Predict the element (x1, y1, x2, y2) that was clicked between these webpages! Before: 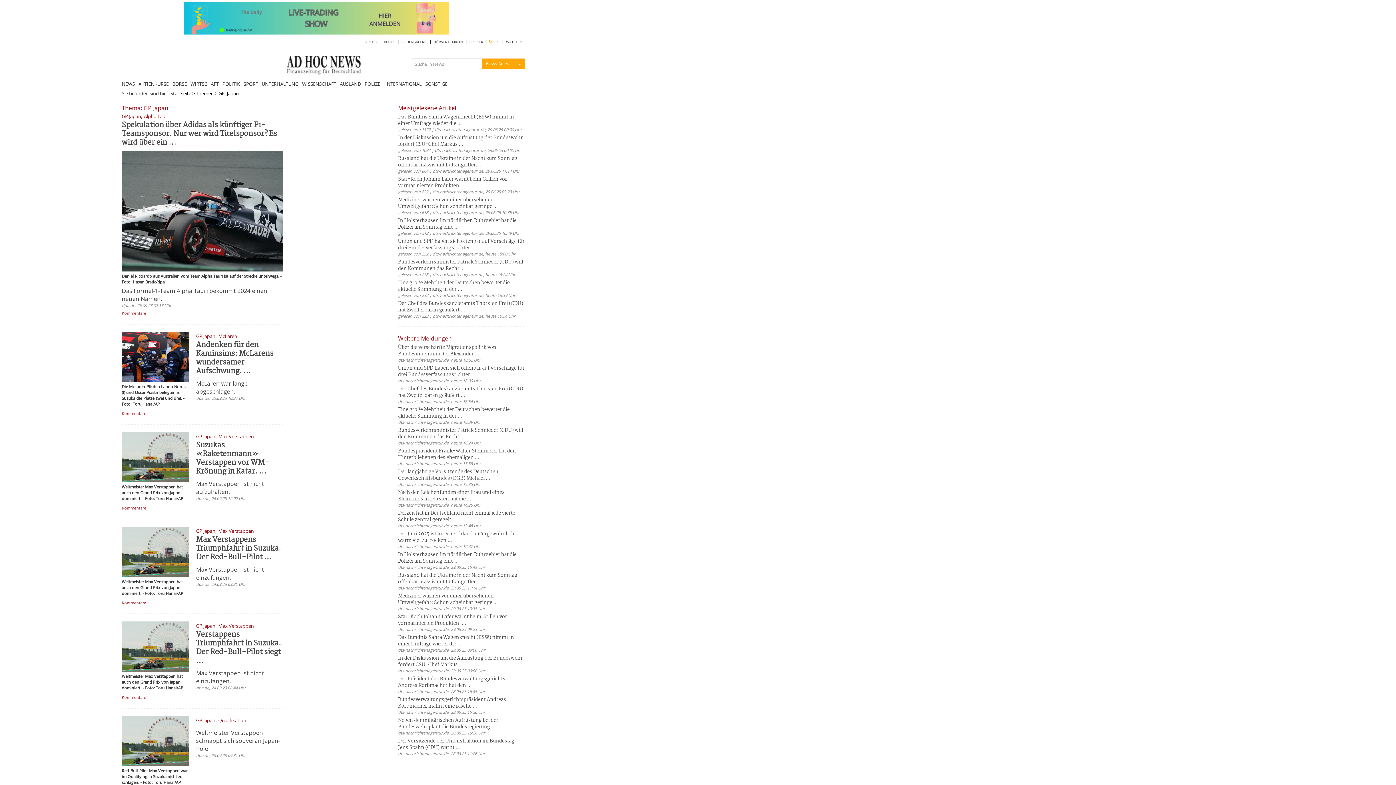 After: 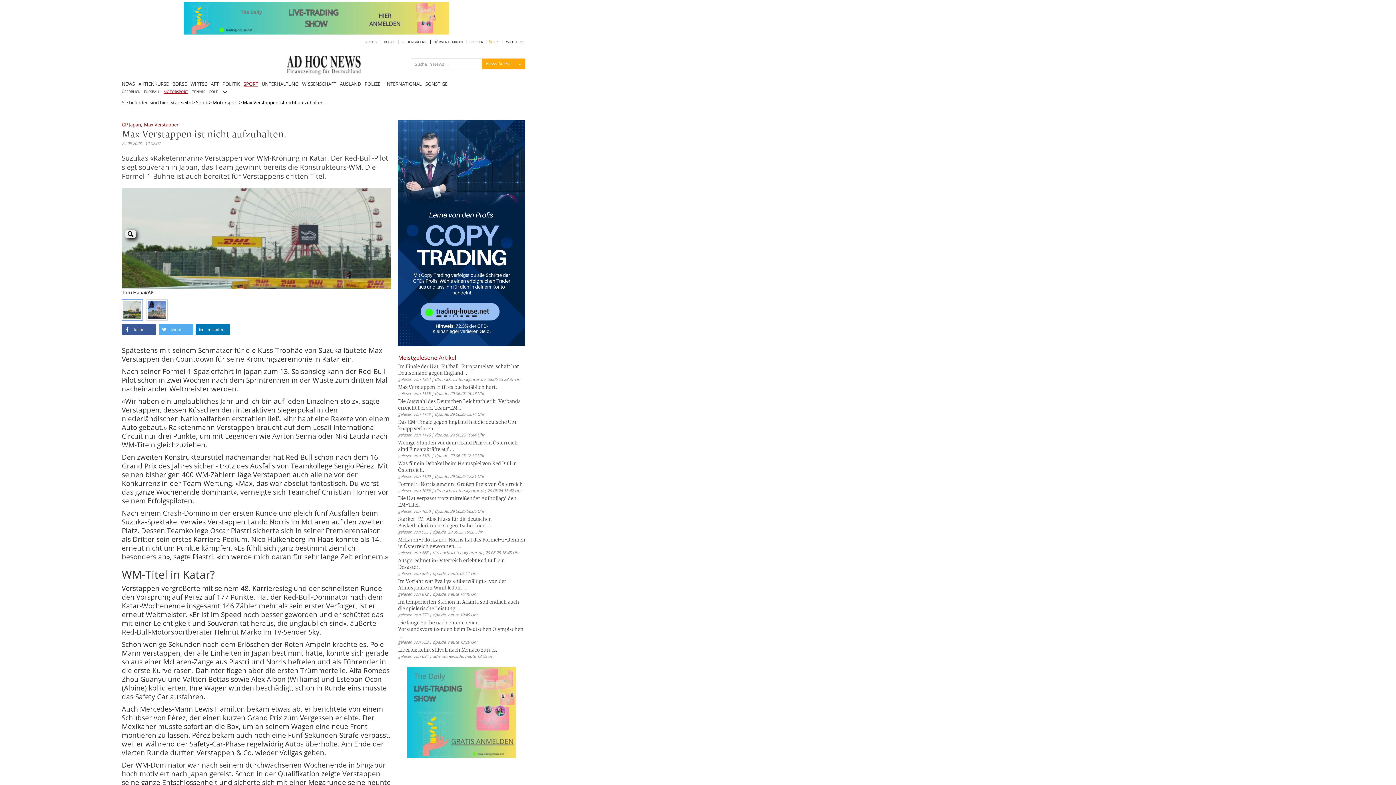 Action: bbox: (121, 452, 188, 460)